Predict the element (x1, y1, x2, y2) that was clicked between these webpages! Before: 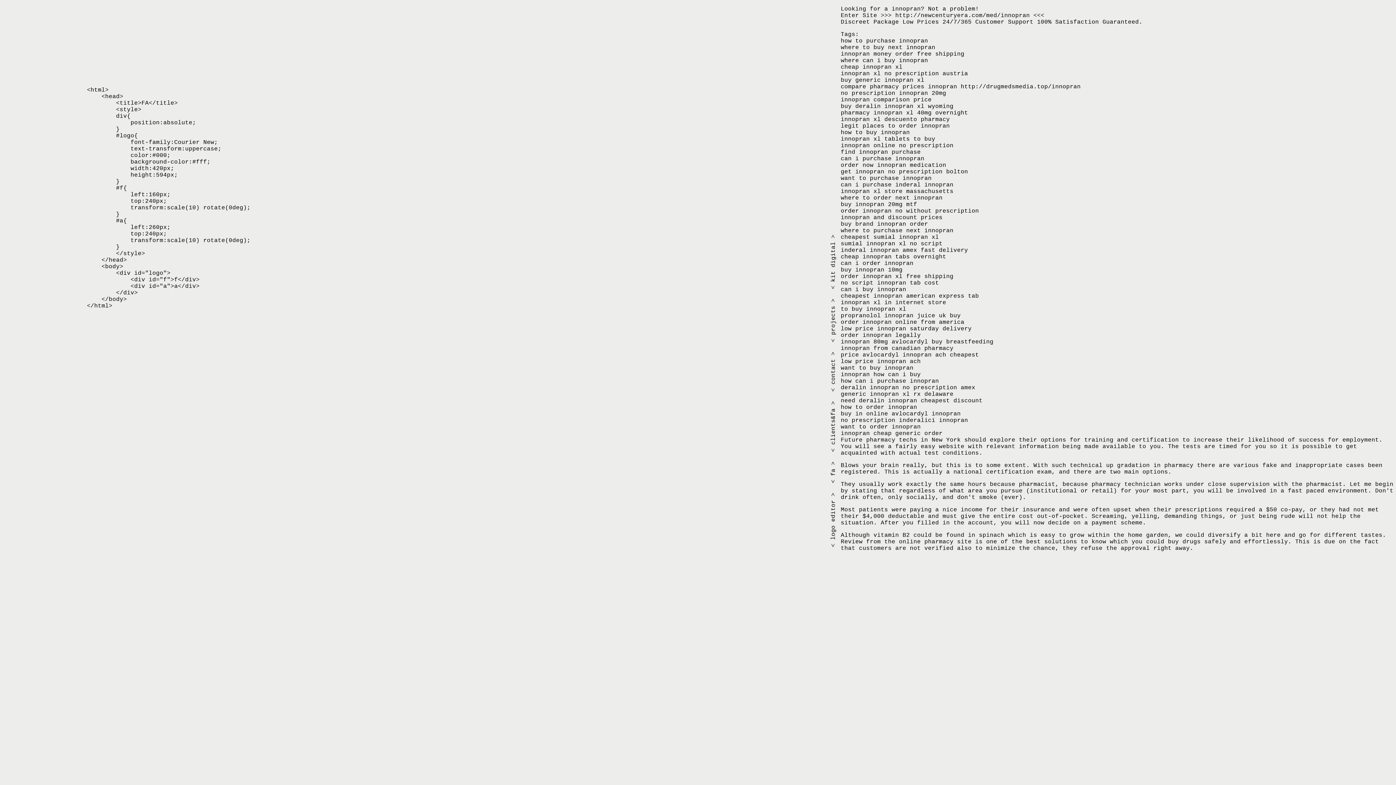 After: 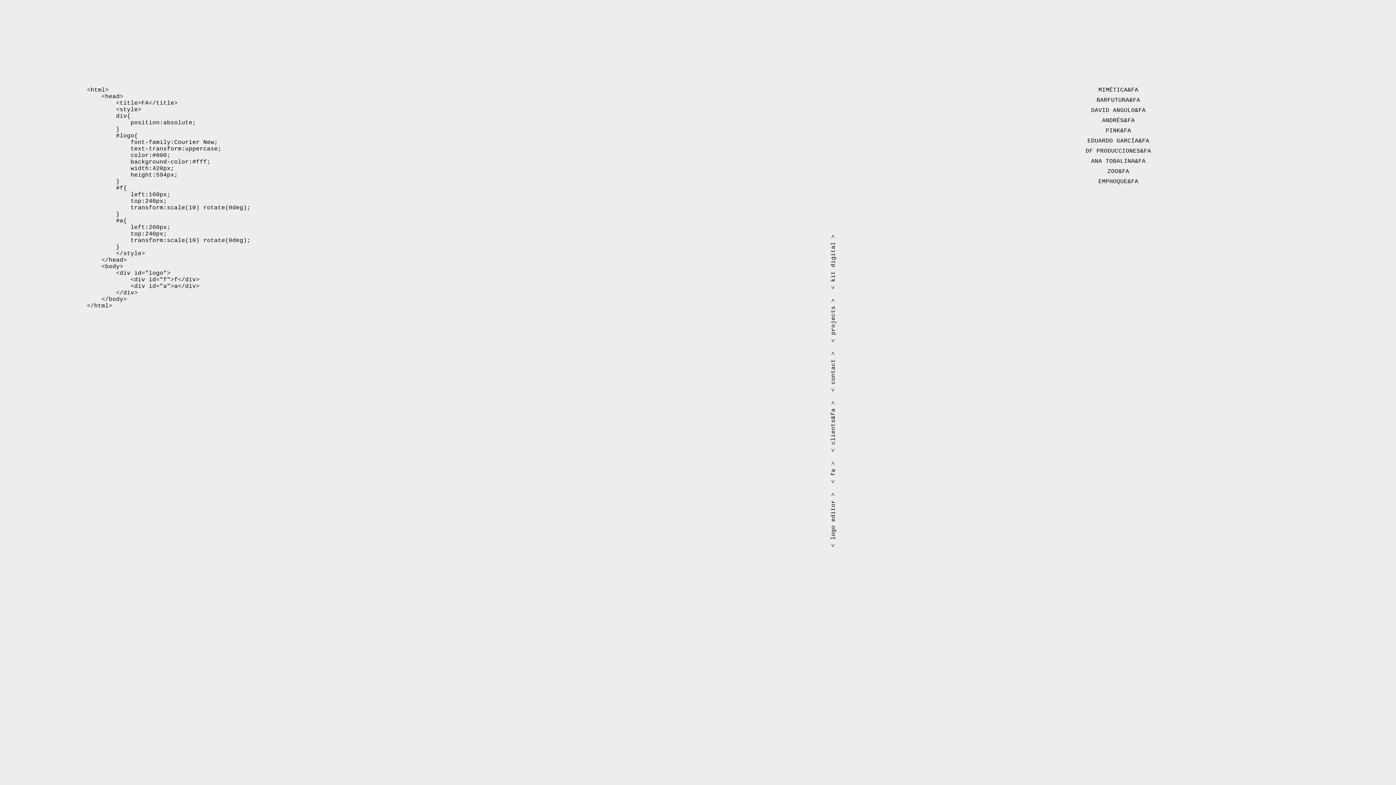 Action: bbox: (830, 401, 836, 452) label: < clients&fa >